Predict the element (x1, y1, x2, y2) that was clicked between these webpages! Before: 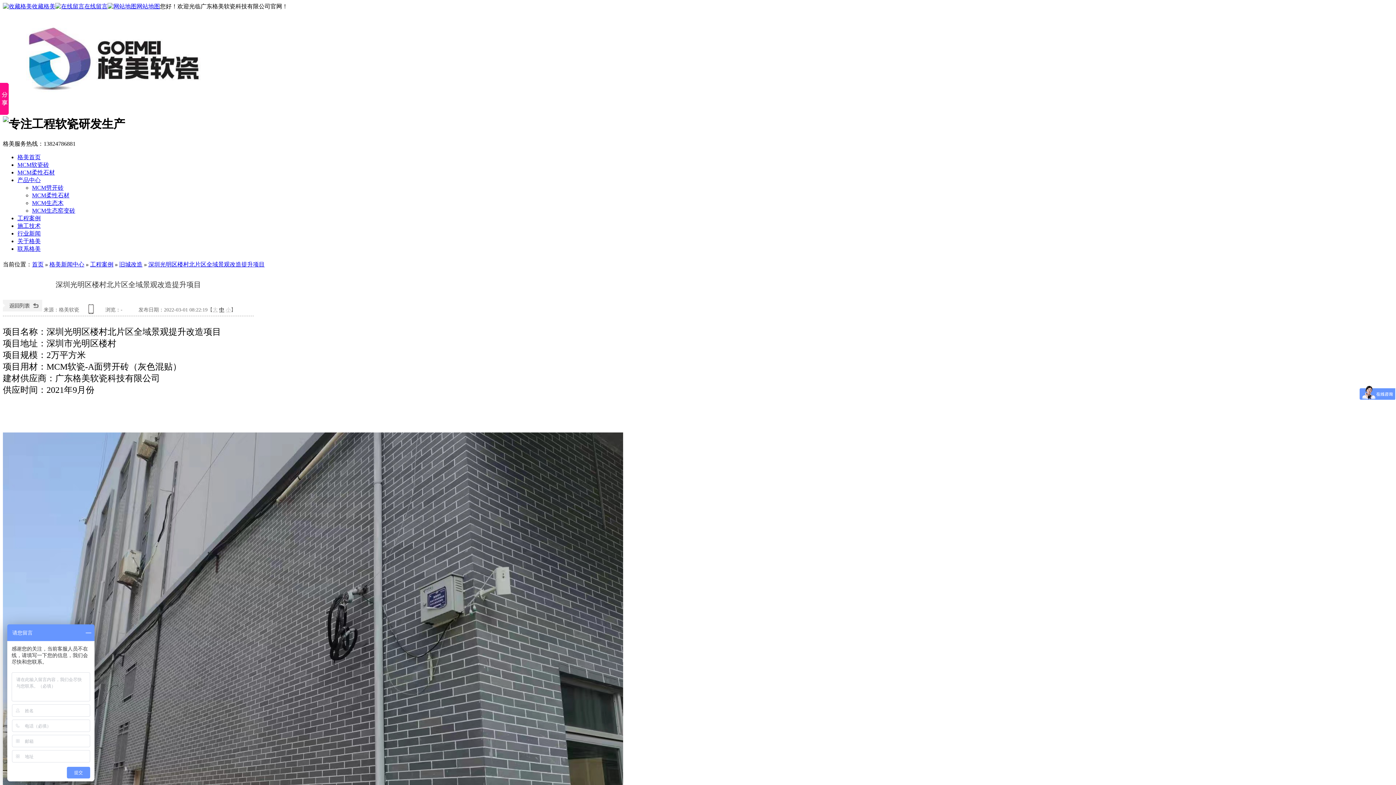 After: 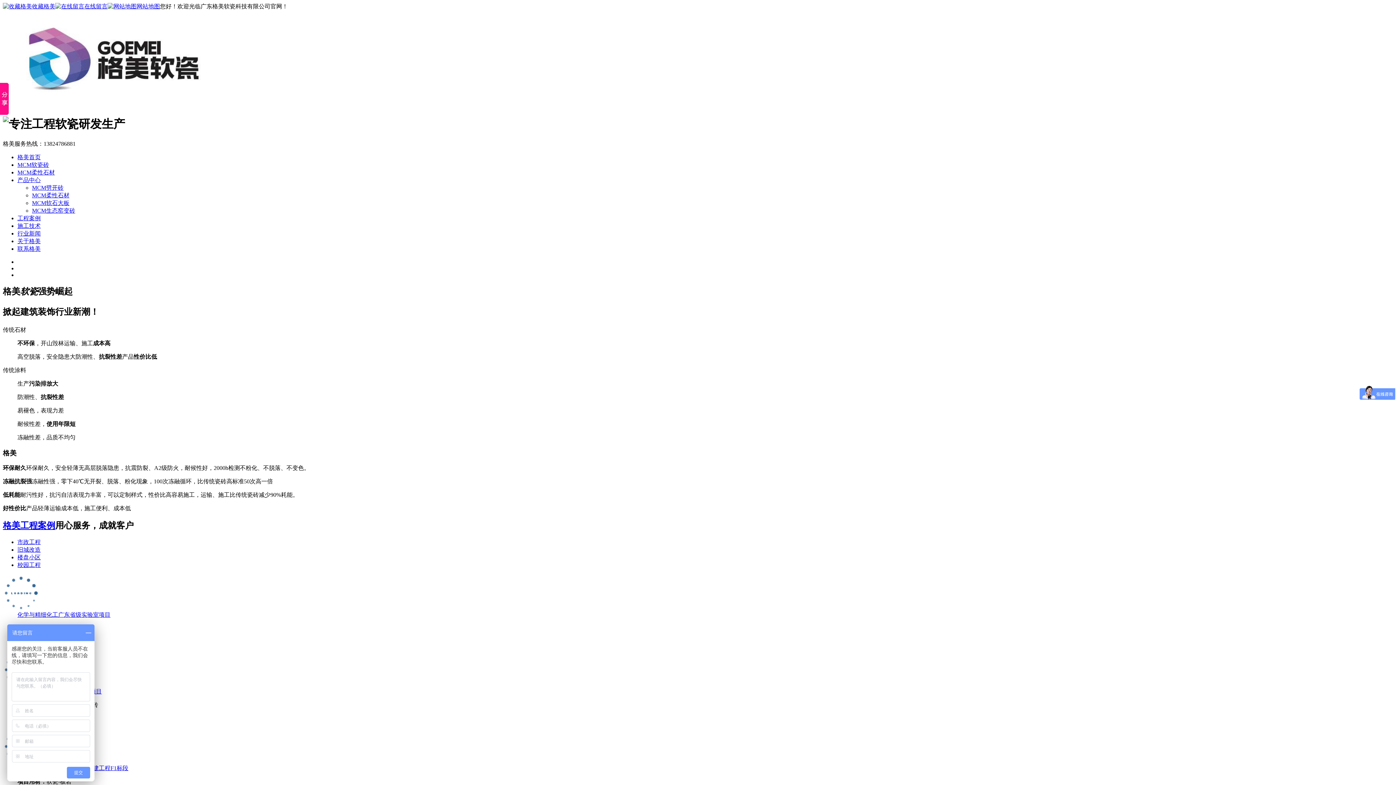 Action: bbox: (2, 103, 226, 109)